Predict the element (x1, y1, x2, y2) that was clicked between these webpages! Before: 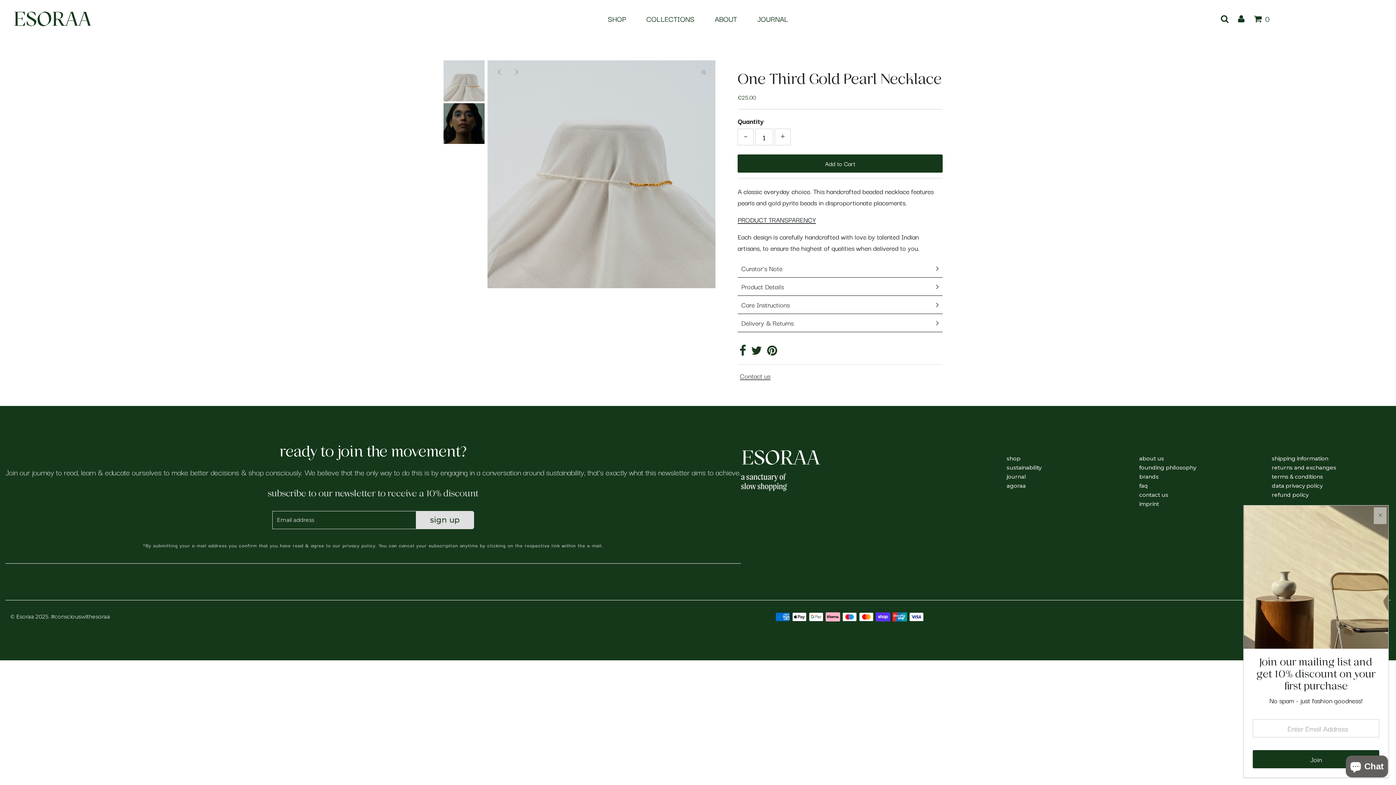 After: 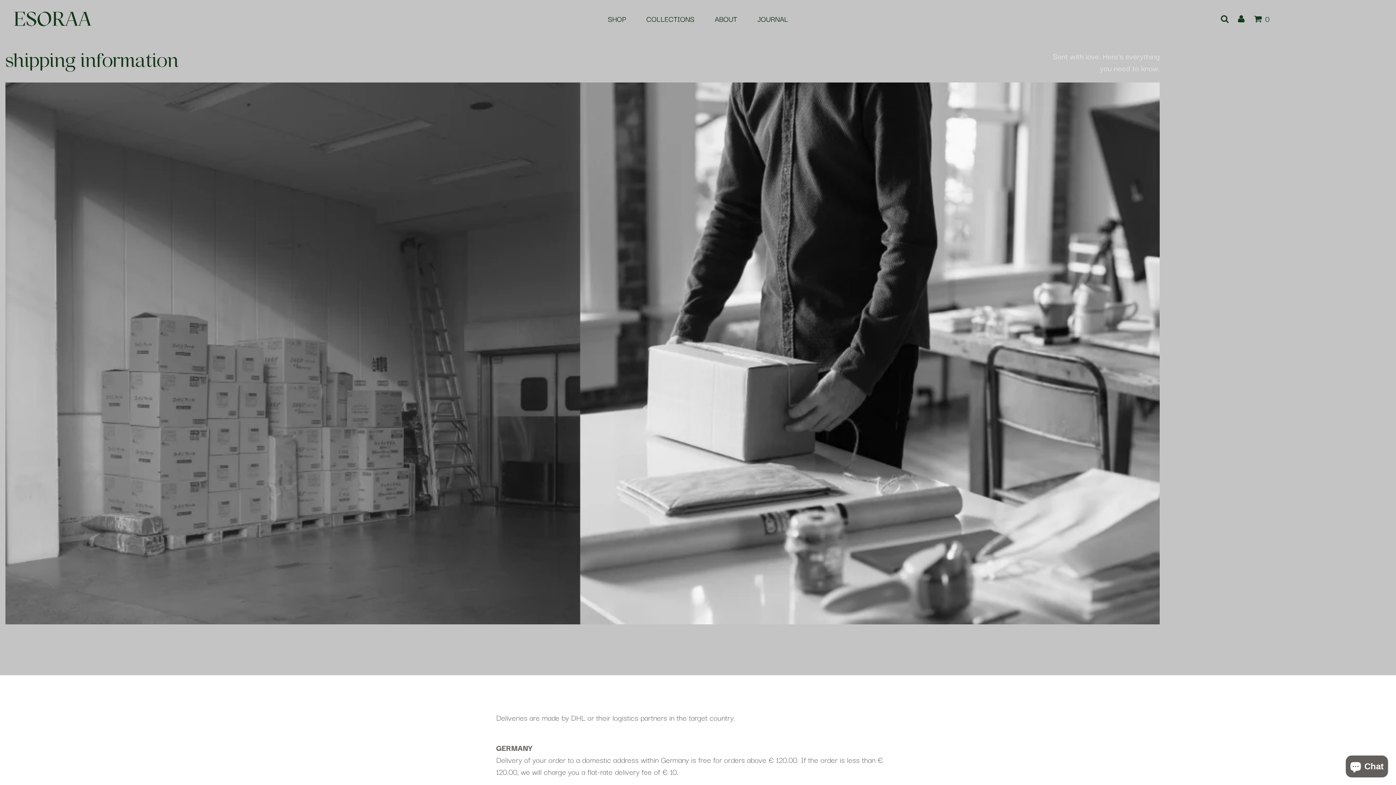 Action: bbox: (1272, 455, 1328, 462) label: shipping information